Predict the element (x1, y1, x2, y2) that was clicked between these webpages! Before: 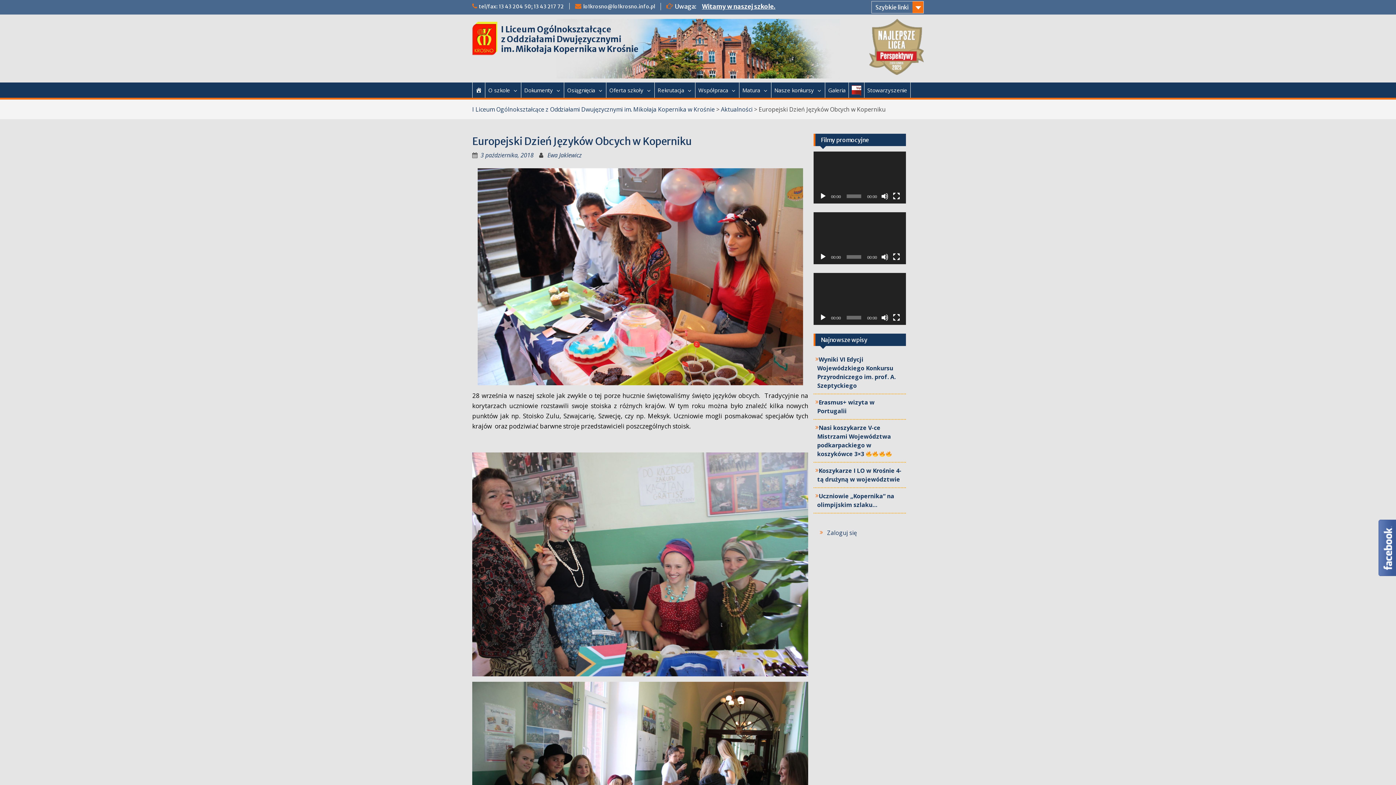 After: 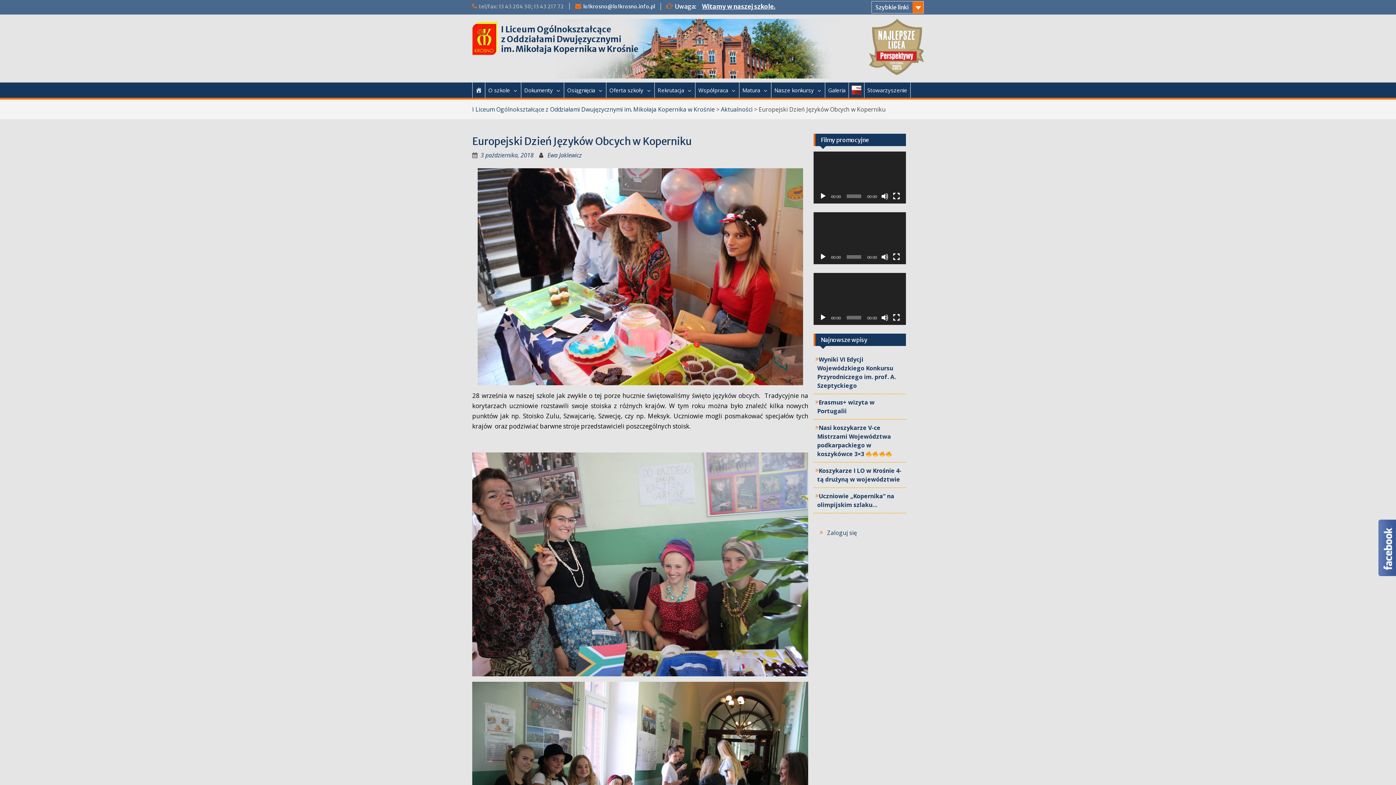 Action: label: tel/fax: 13 43 204 50; 13 43 217 72 bbox: (478, 3, 564, 9)